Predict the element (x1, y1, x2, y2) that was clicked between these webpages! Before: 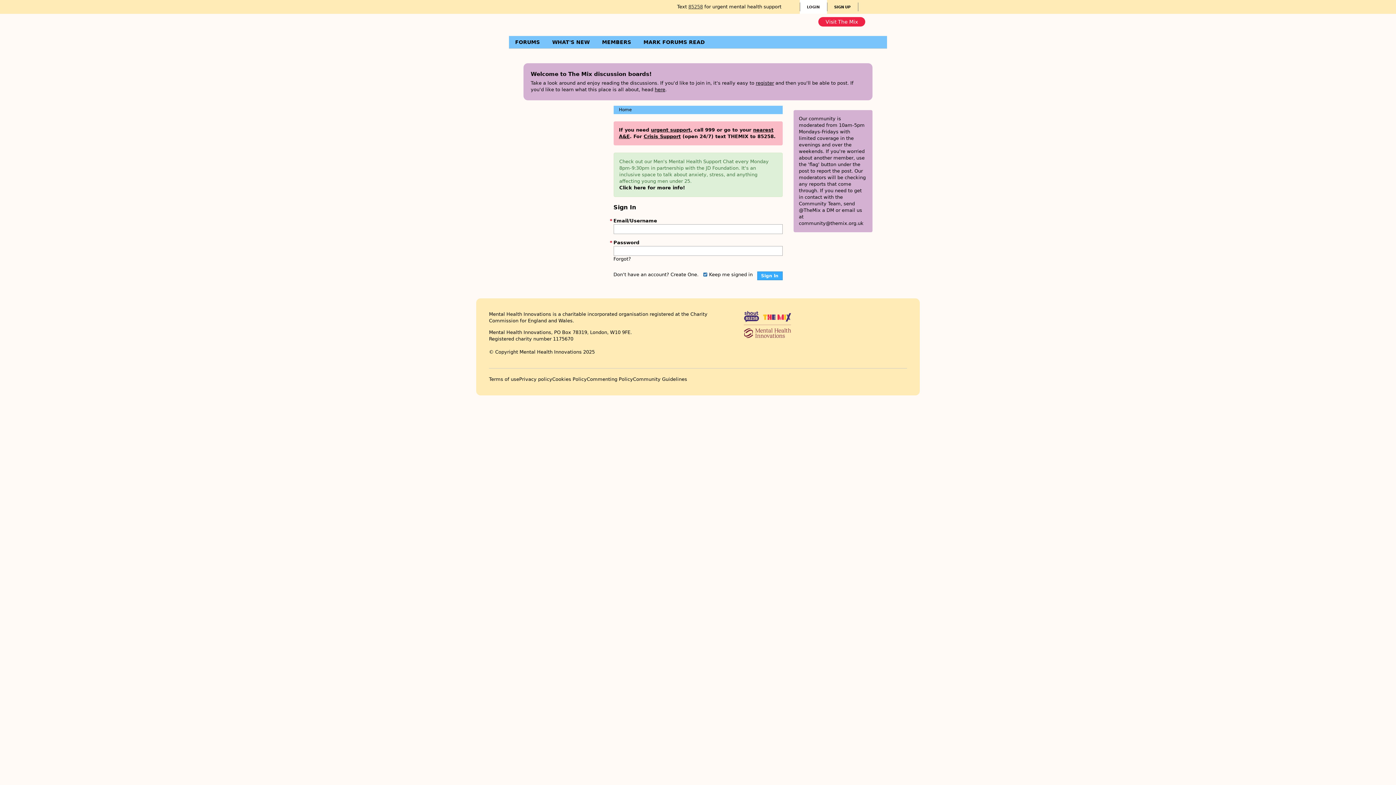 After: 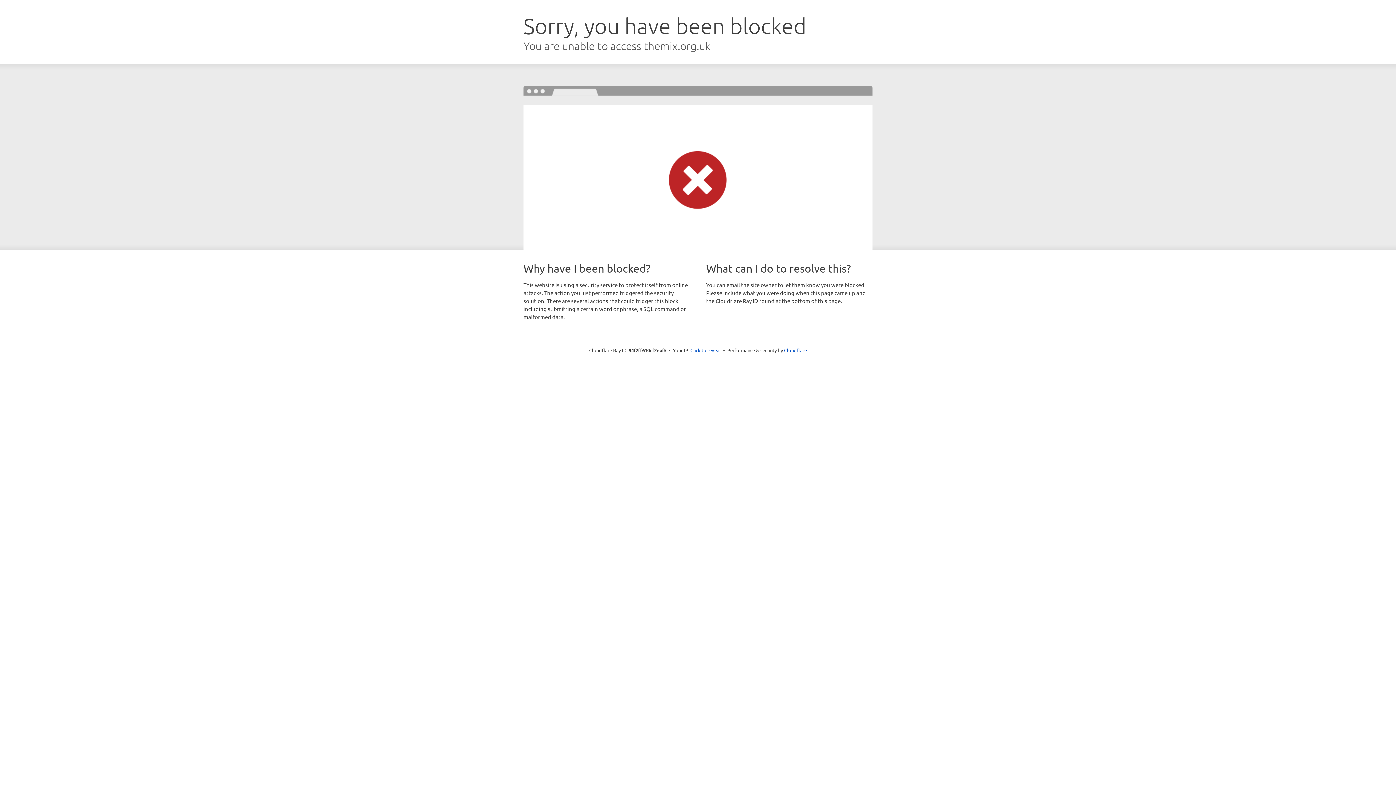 Action: bbox: (633, 376, 687, 382) label: Community Guidelines